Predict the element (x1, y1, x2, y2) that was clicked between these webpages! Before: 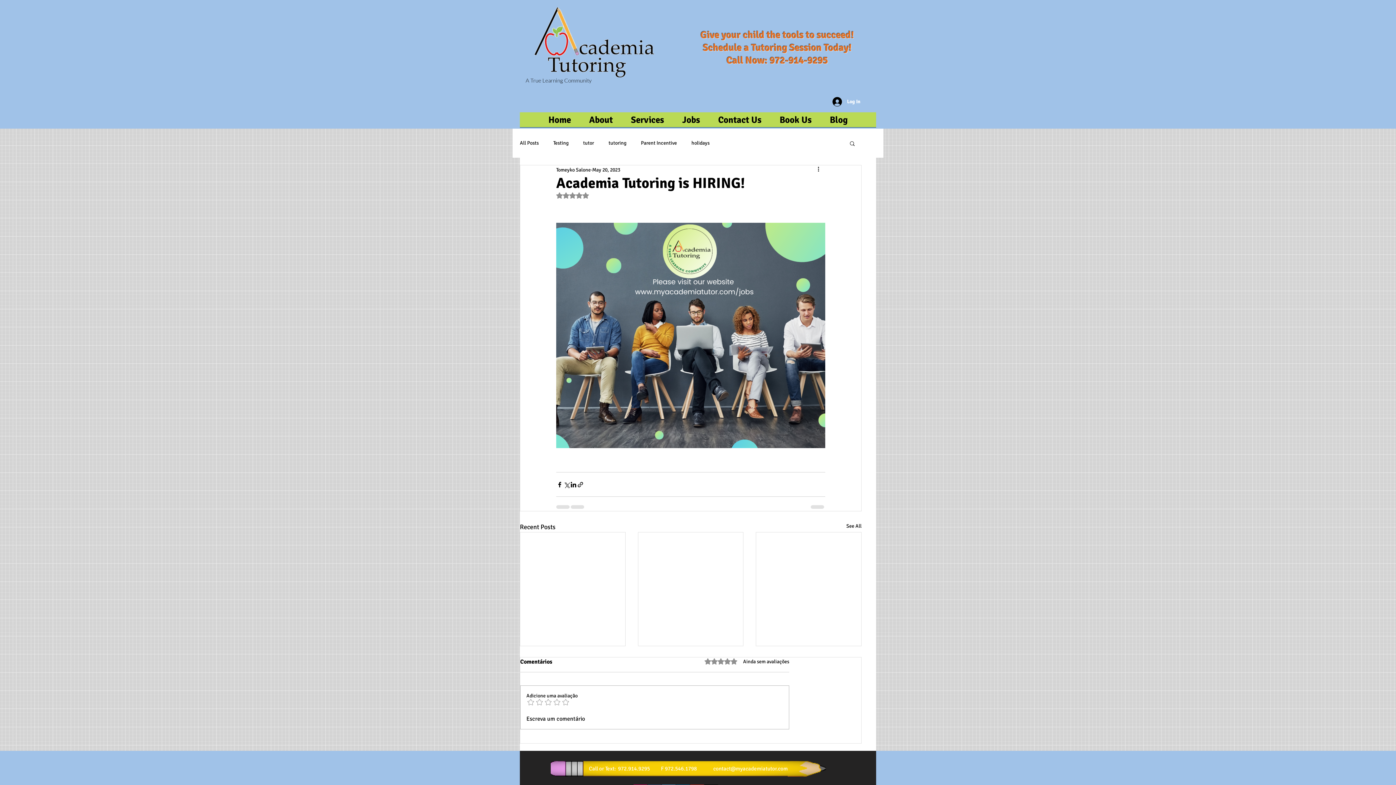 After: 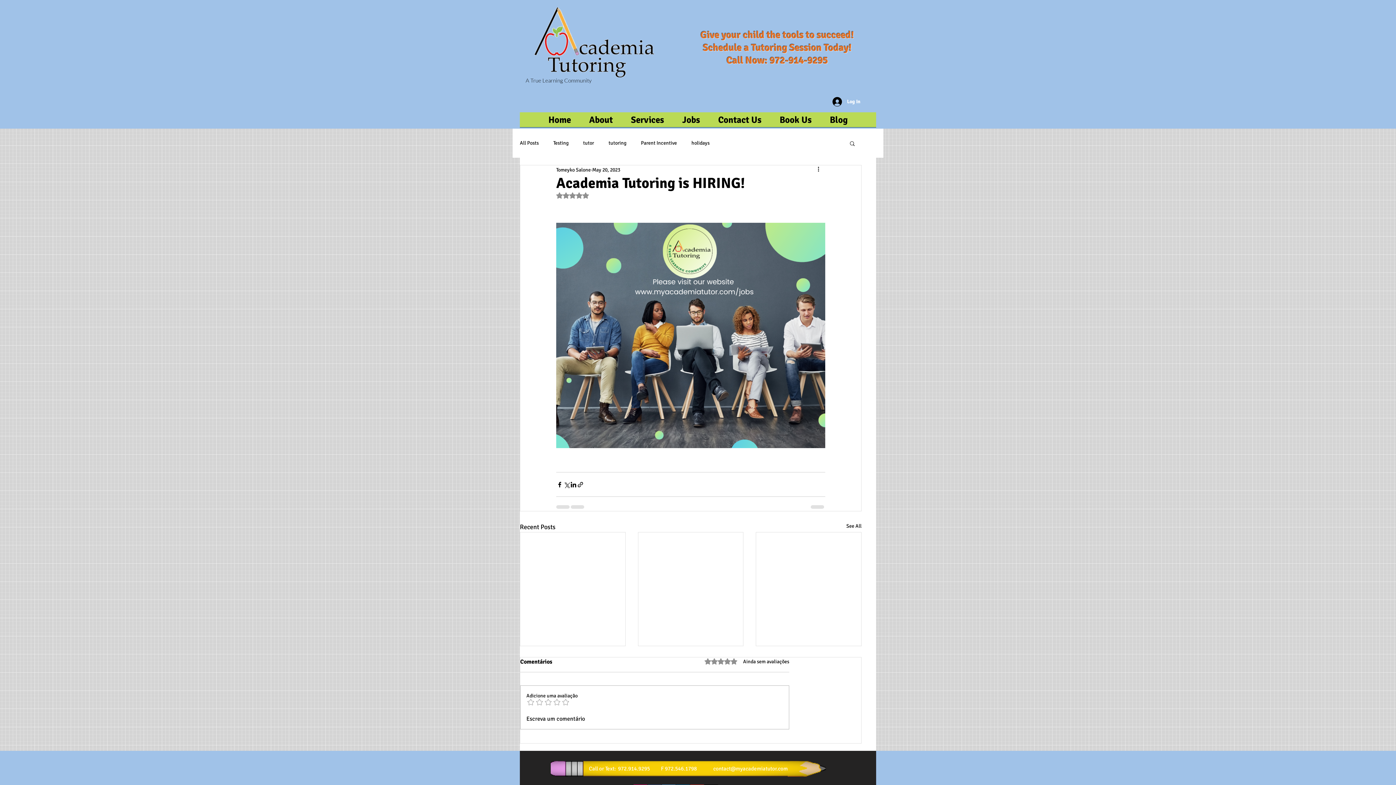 Action: label: Rated NaN out of 5 stars. bbox: (556, 192, 589, 198)